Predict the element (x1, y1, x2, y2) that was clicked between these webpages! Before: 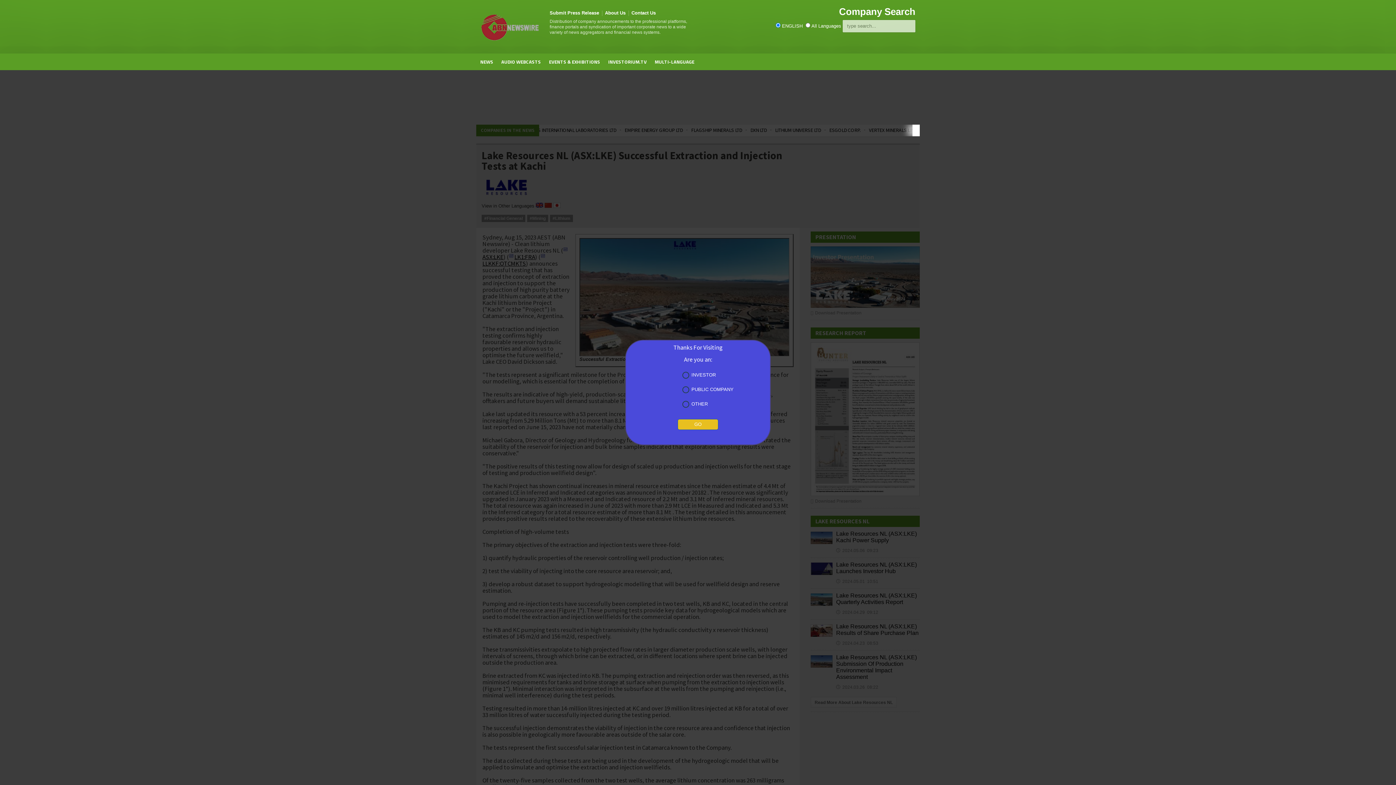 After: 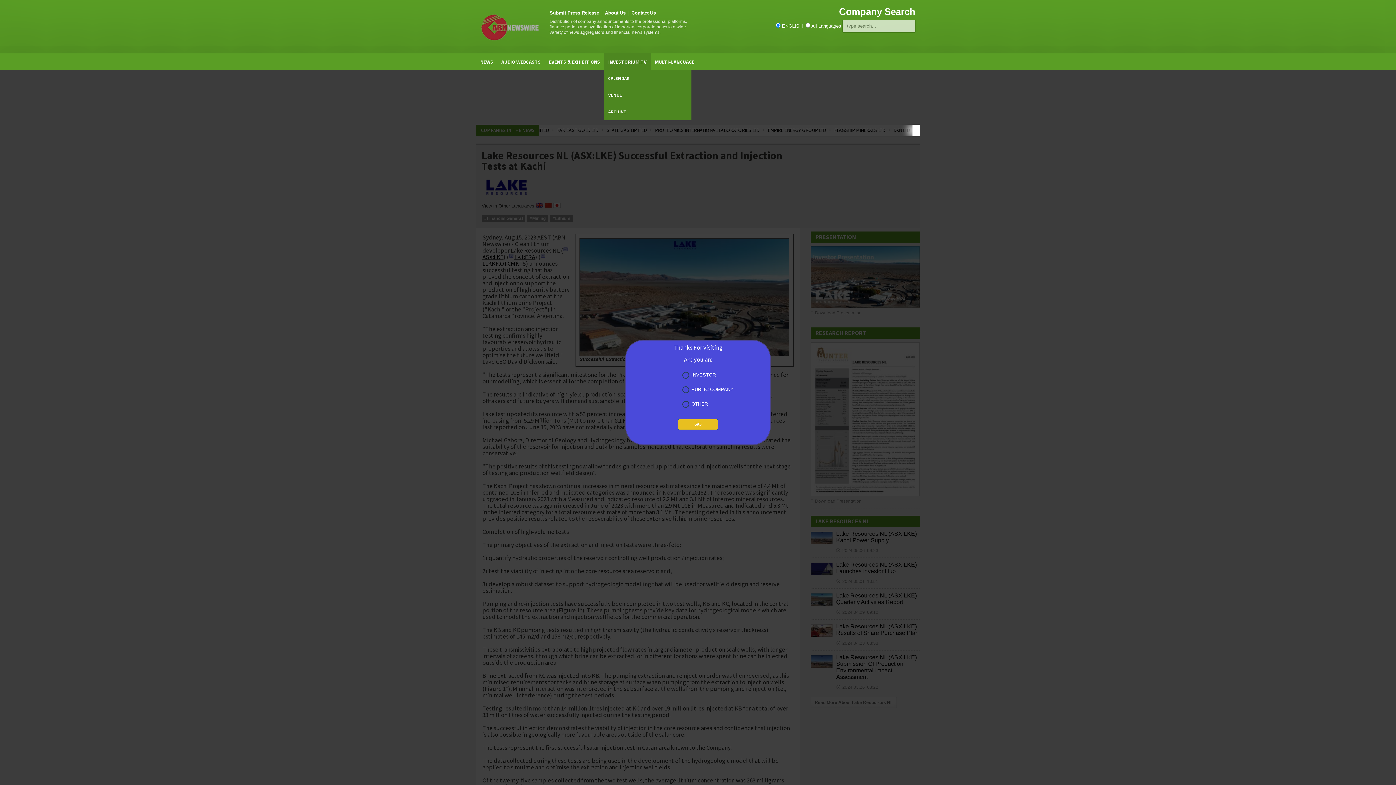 Action: label: INVESTORIUM.TV bbox: (604, 53, 650, 70)